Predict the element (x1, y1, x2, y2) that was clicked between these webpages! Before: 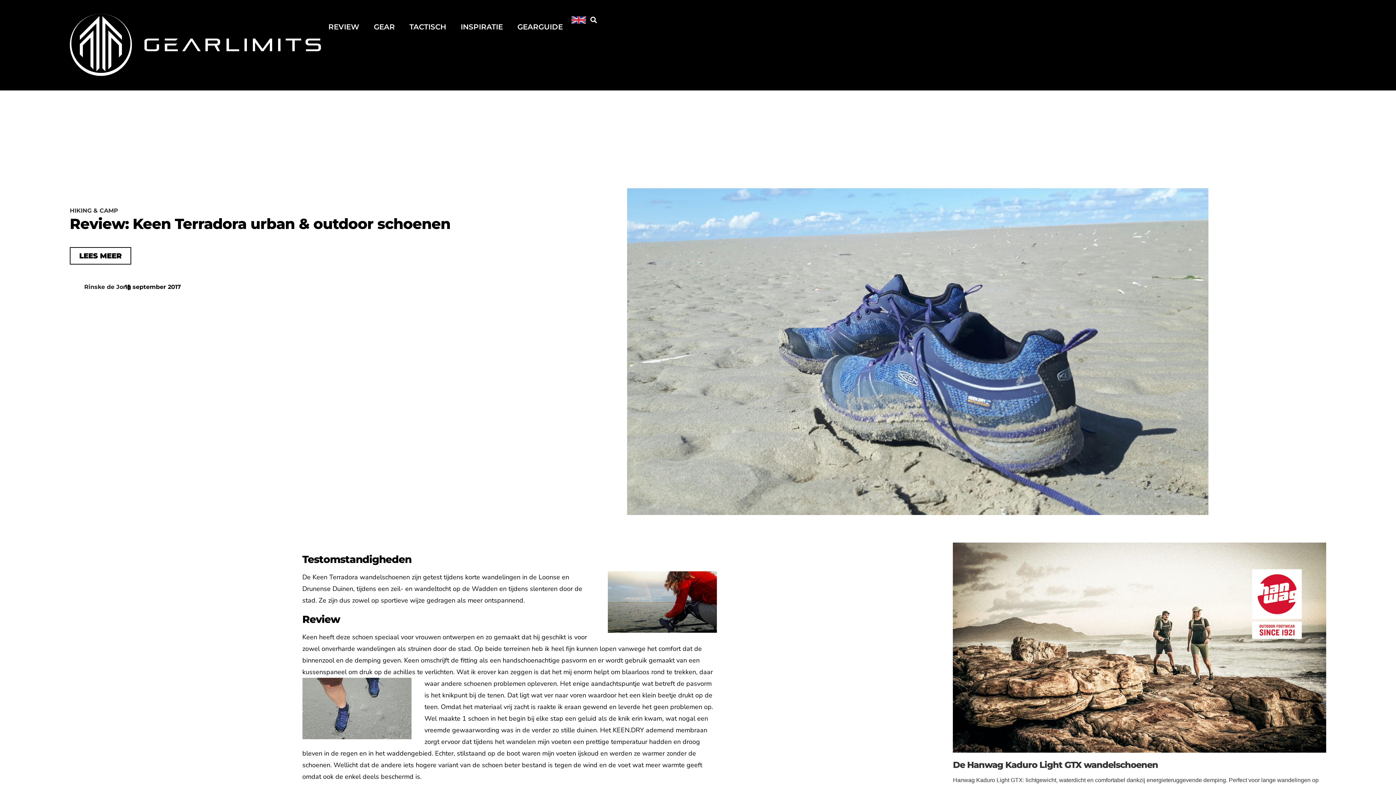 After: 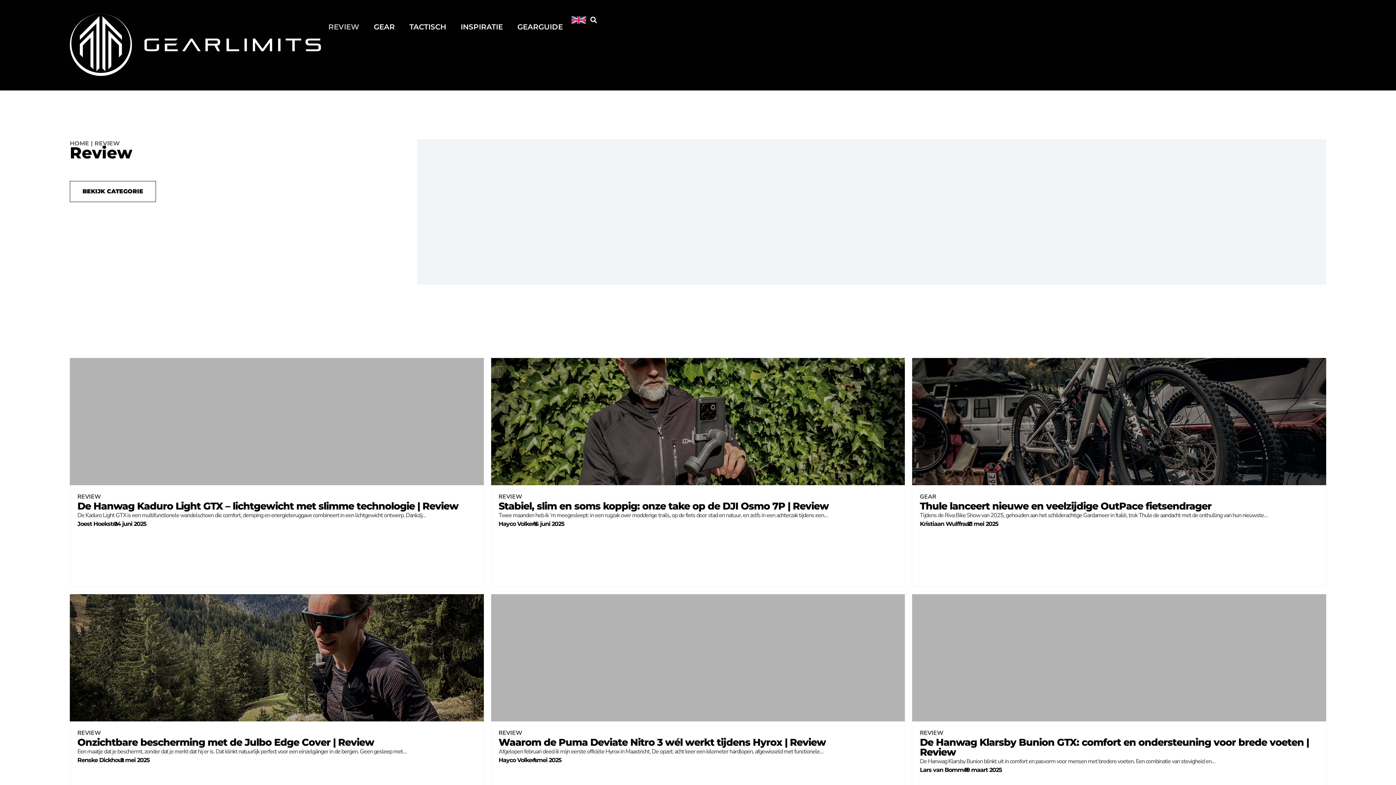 Action: label: REVIEW bbox: (321, 13, 366, 40)